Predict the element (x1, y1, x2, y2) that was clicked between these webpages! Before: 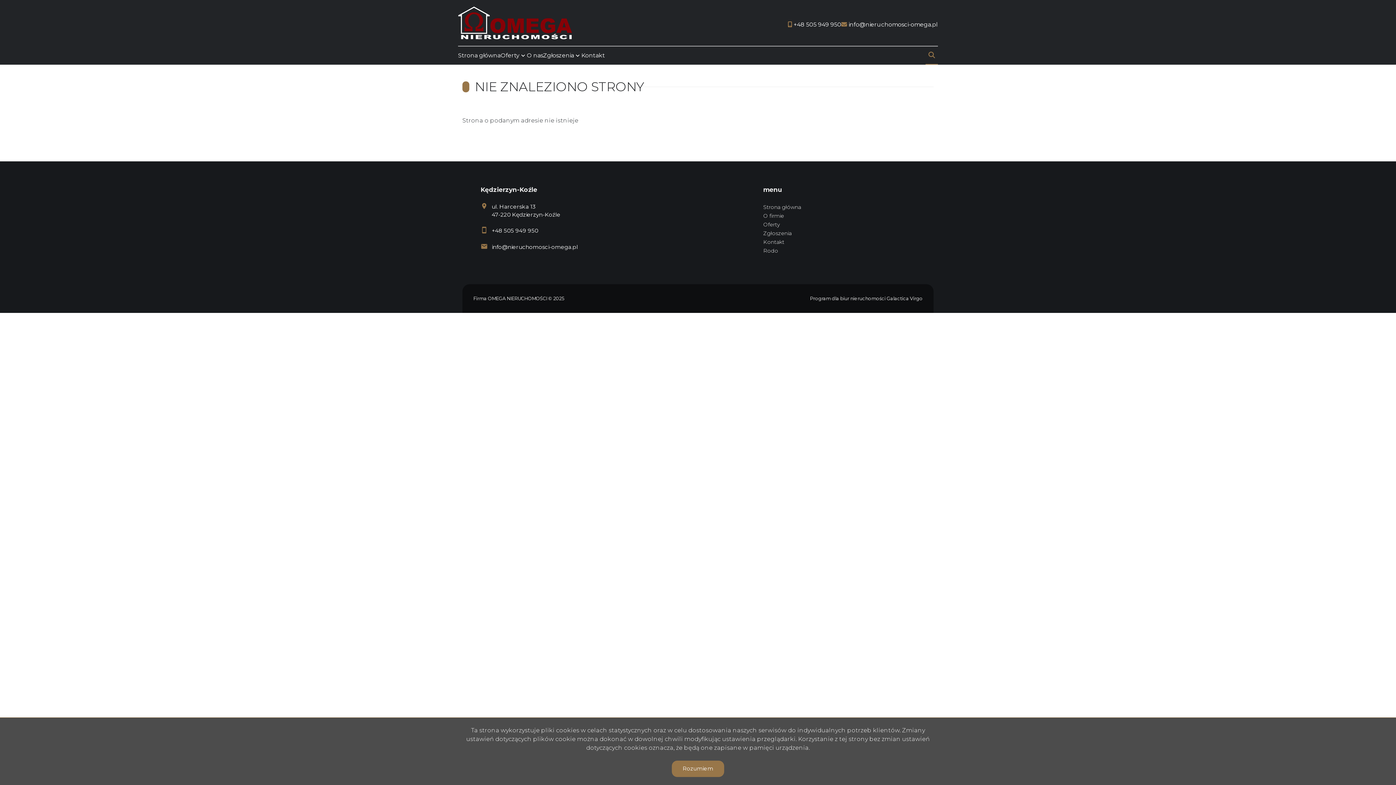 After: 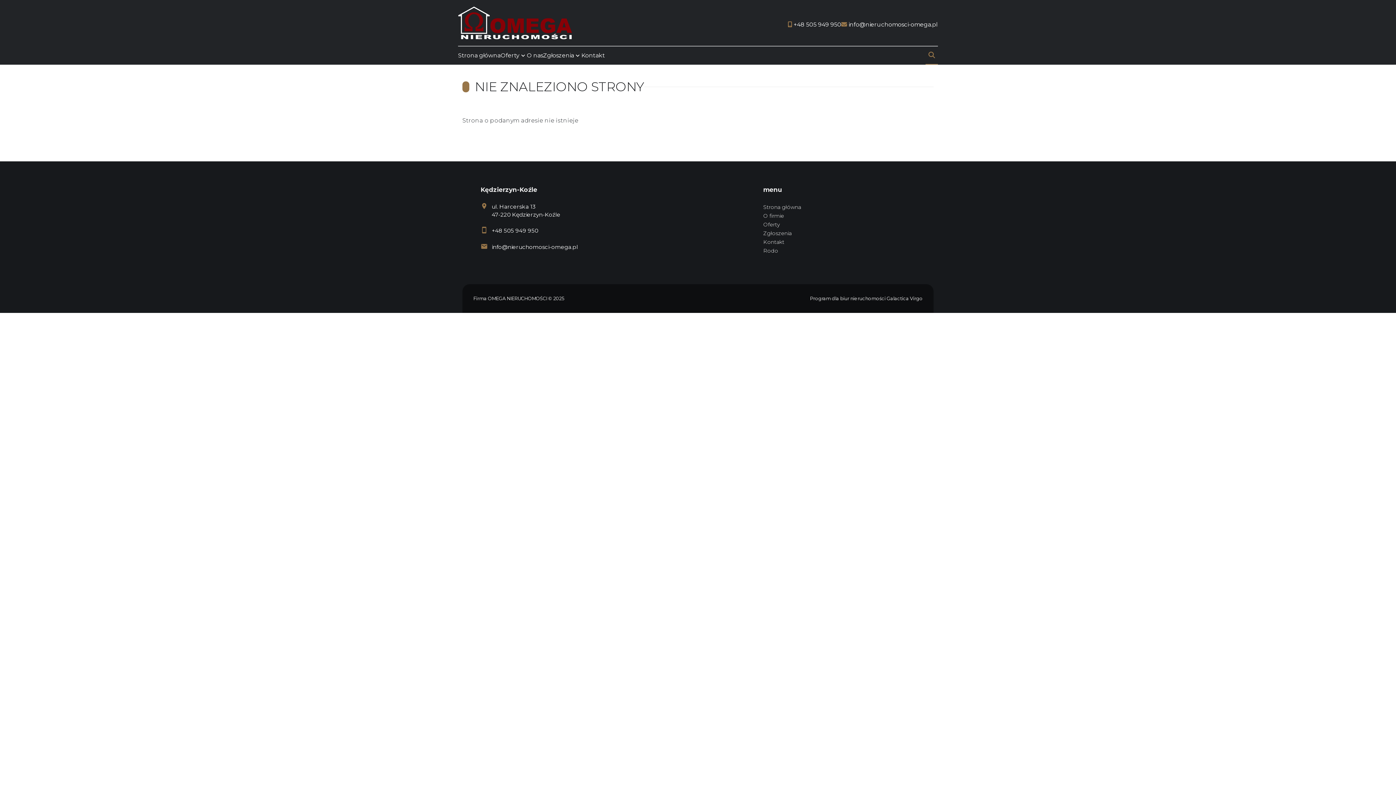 Action: bbox: (672, 761, 724, 777) label: Rozumiem